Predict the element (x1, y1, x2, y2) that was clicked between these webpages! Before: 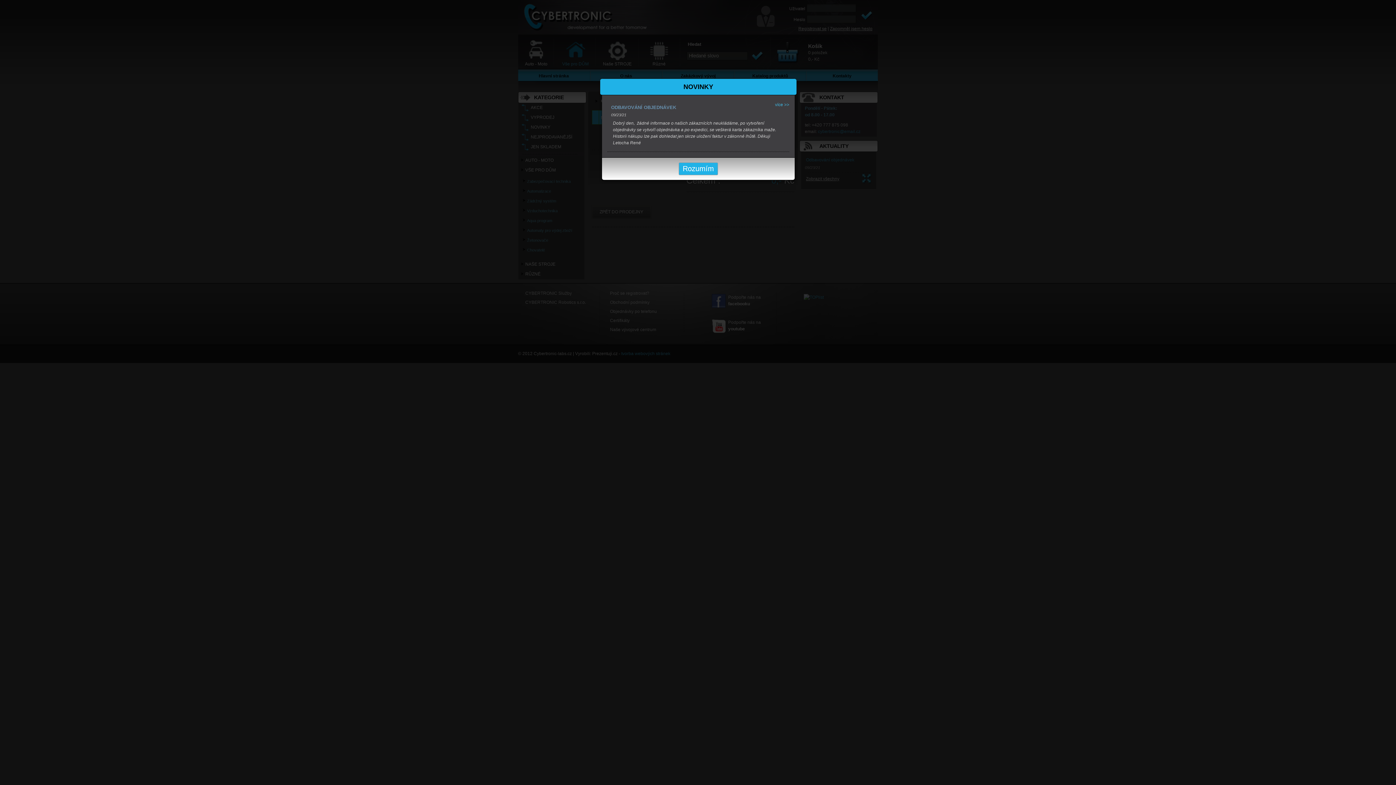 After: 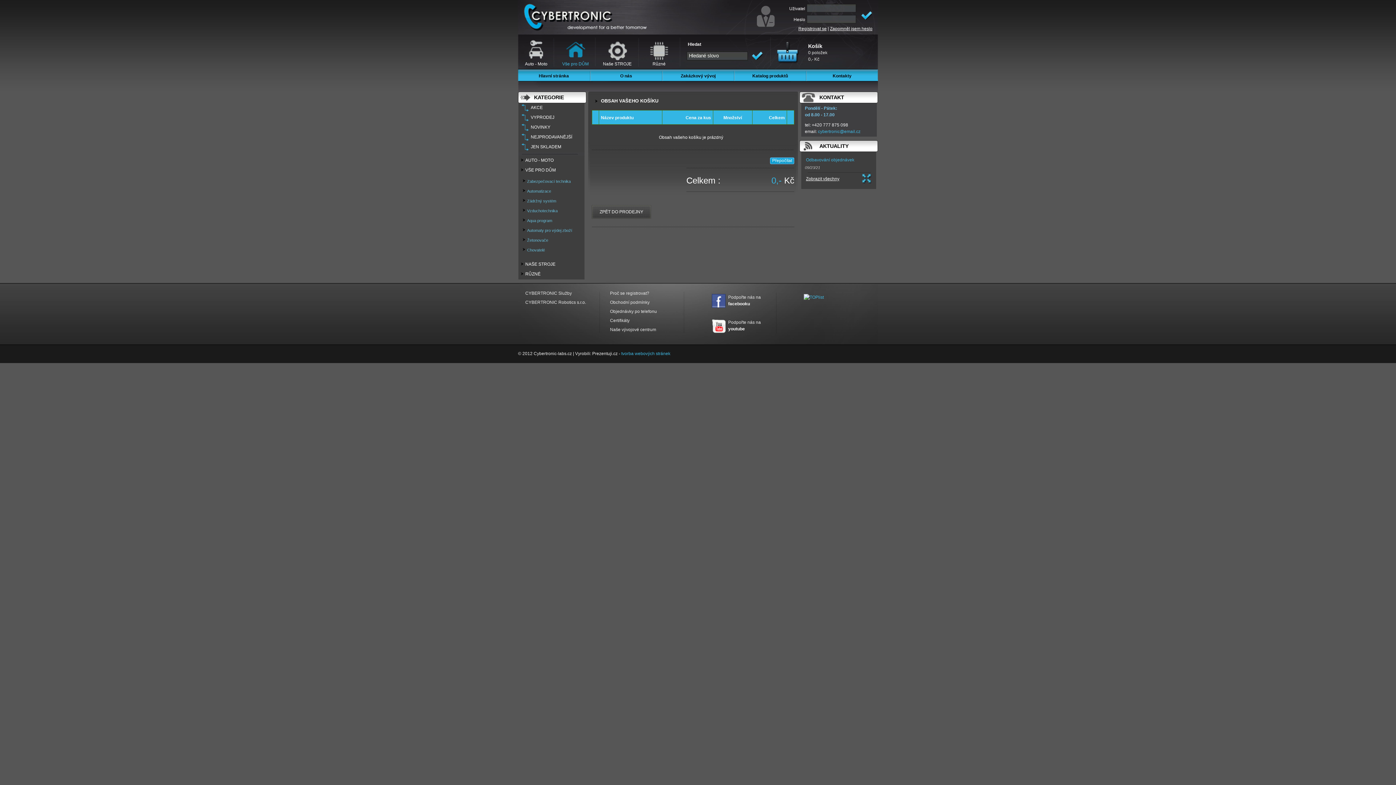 Action: label: Rozumím bbox: (678, 162, 718, 175)